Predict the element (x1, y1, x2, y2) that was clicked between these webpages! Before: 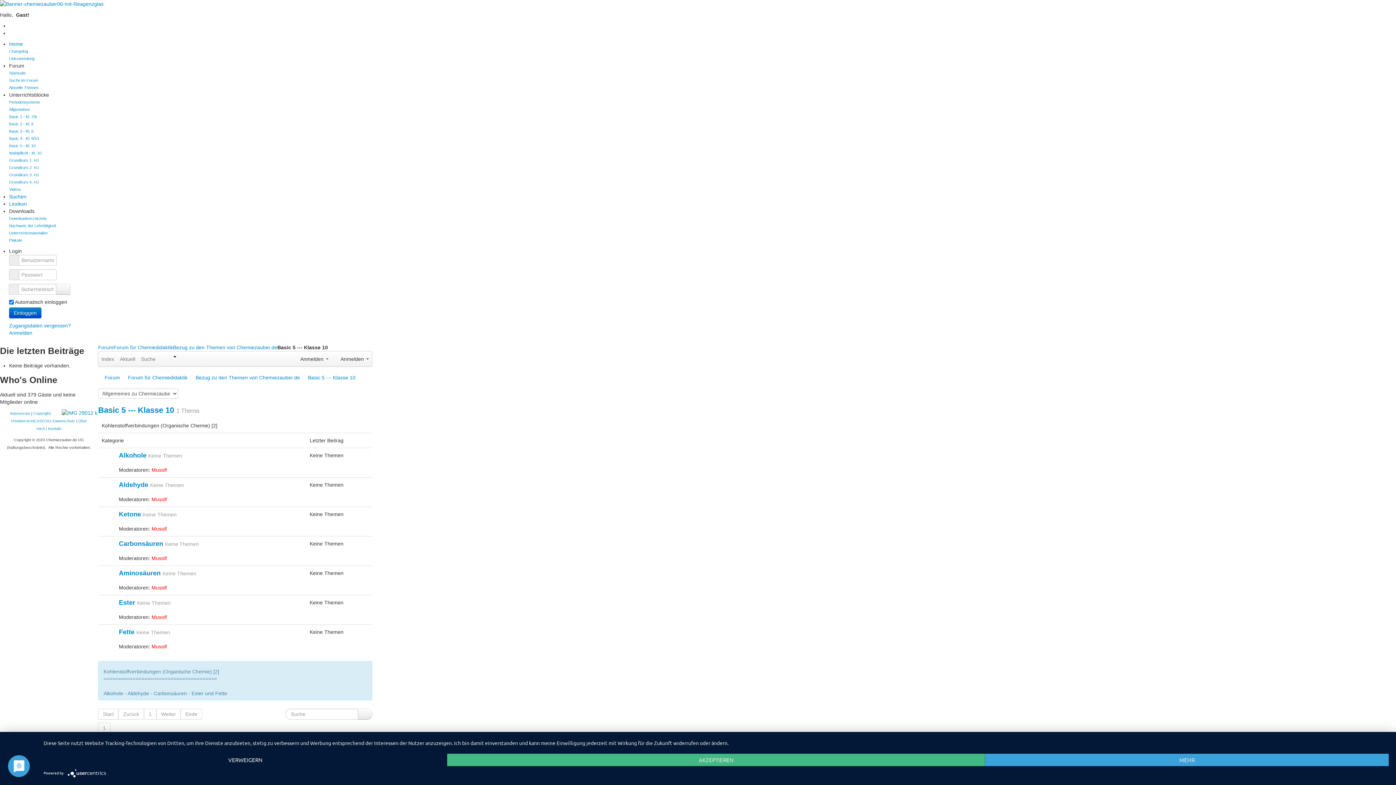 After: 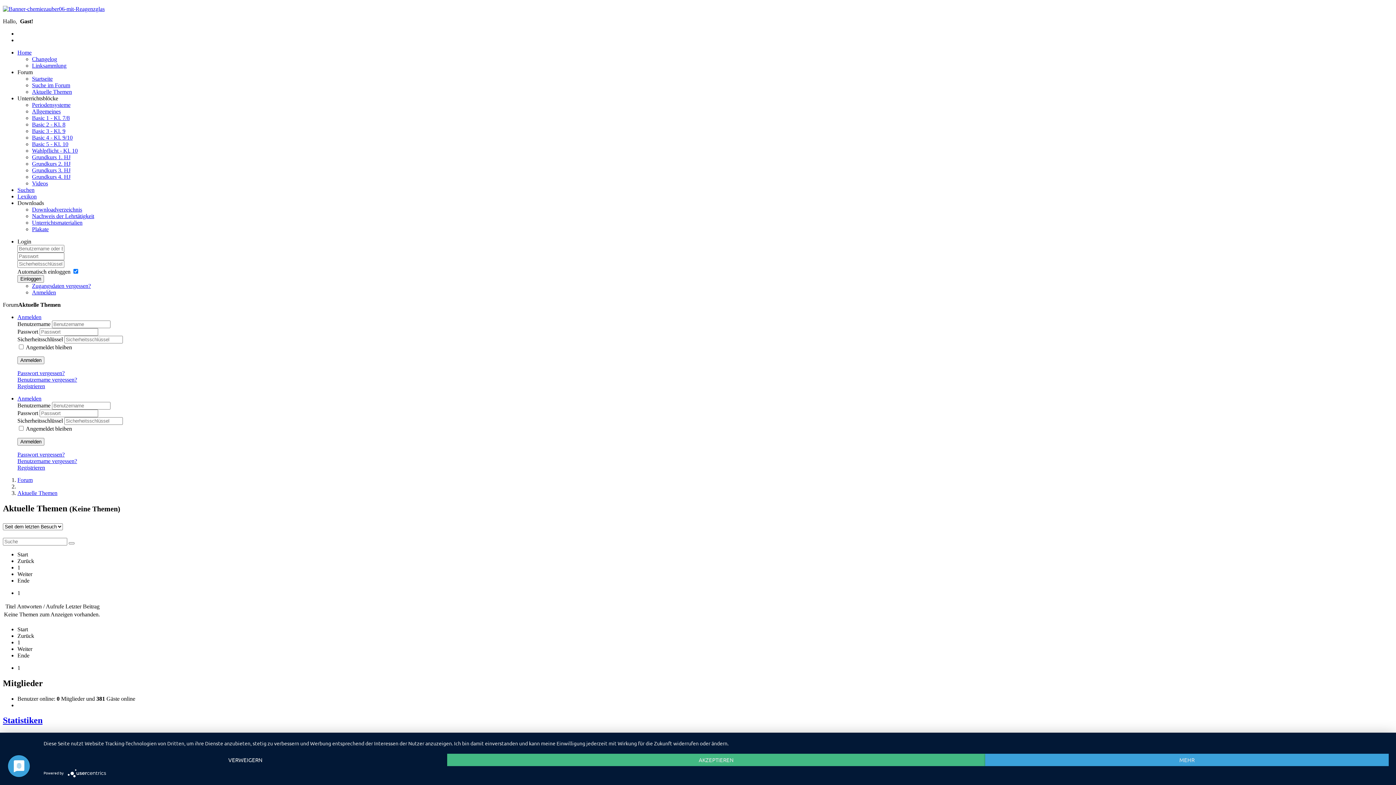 Action: bbox: (9, 85, 38, 89) label: Aktuelle Themen